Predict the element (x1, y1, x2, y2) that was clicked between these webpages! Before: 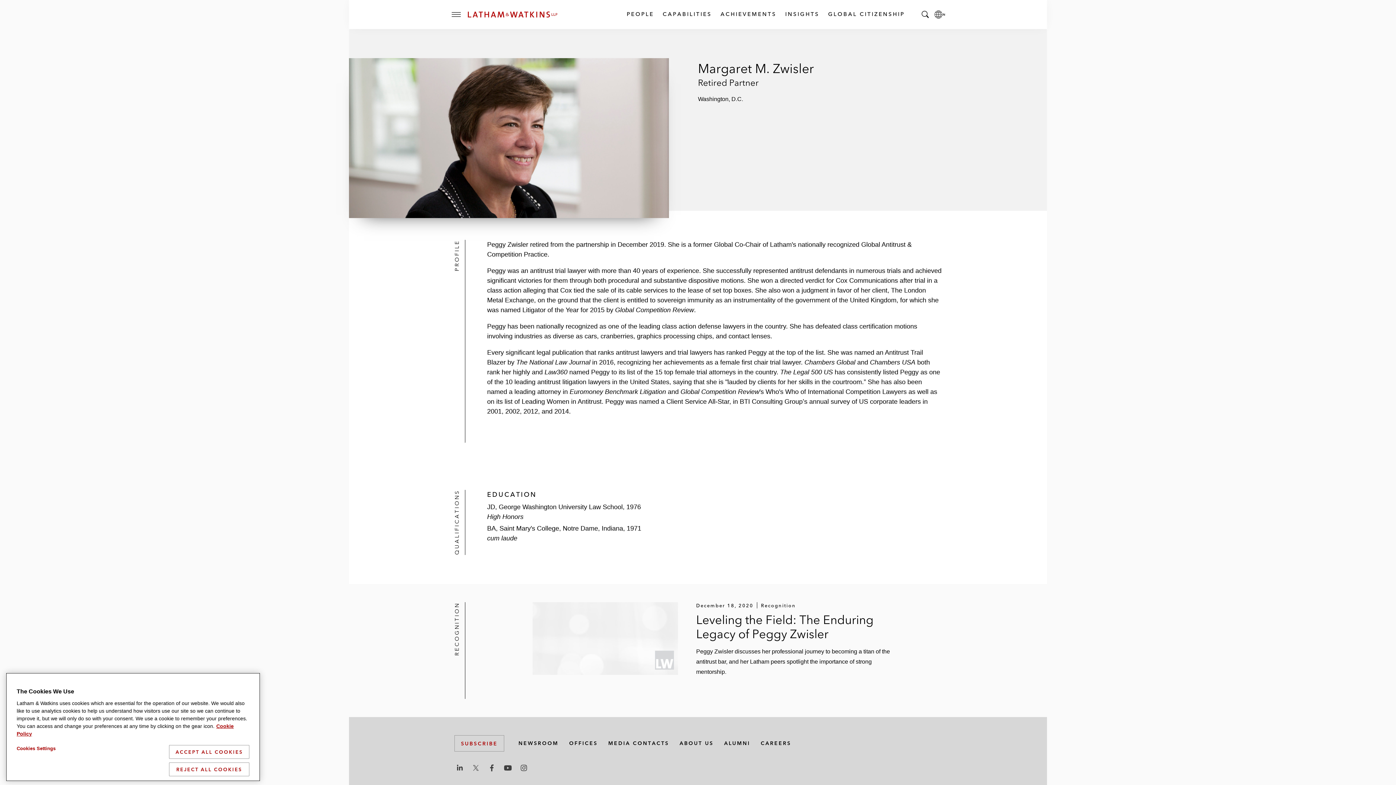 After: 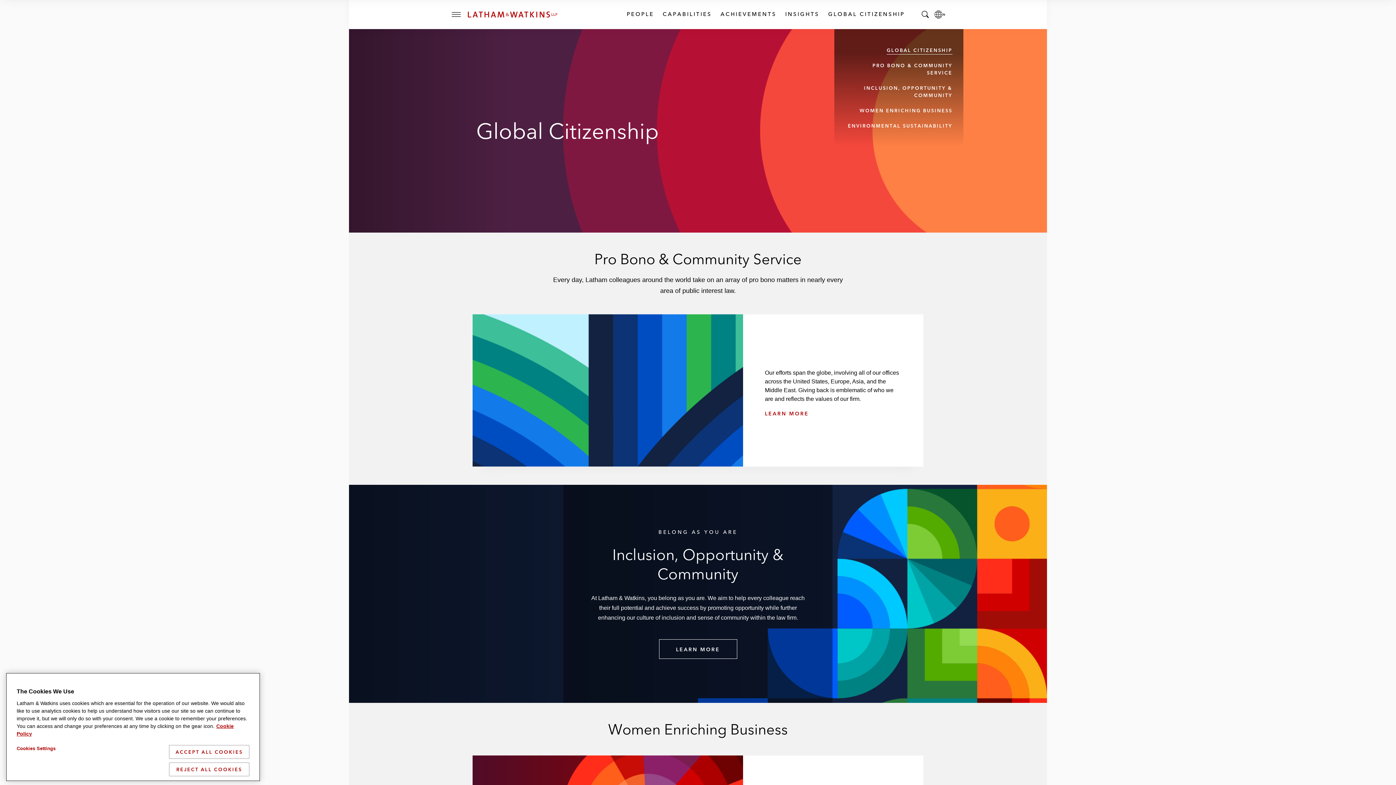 Action: bbox: (828, 10, 904, 18) label: GLOBAL CITIZENSHIP